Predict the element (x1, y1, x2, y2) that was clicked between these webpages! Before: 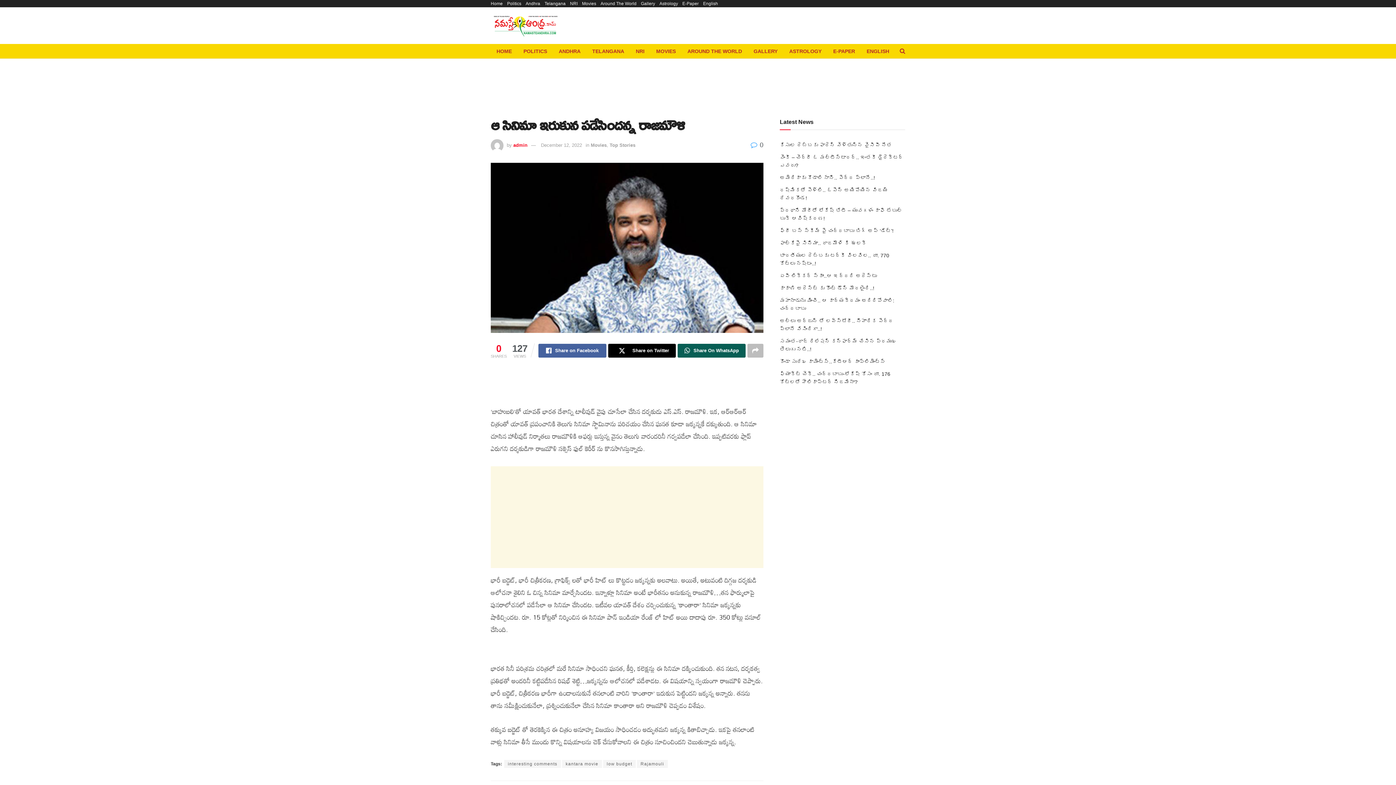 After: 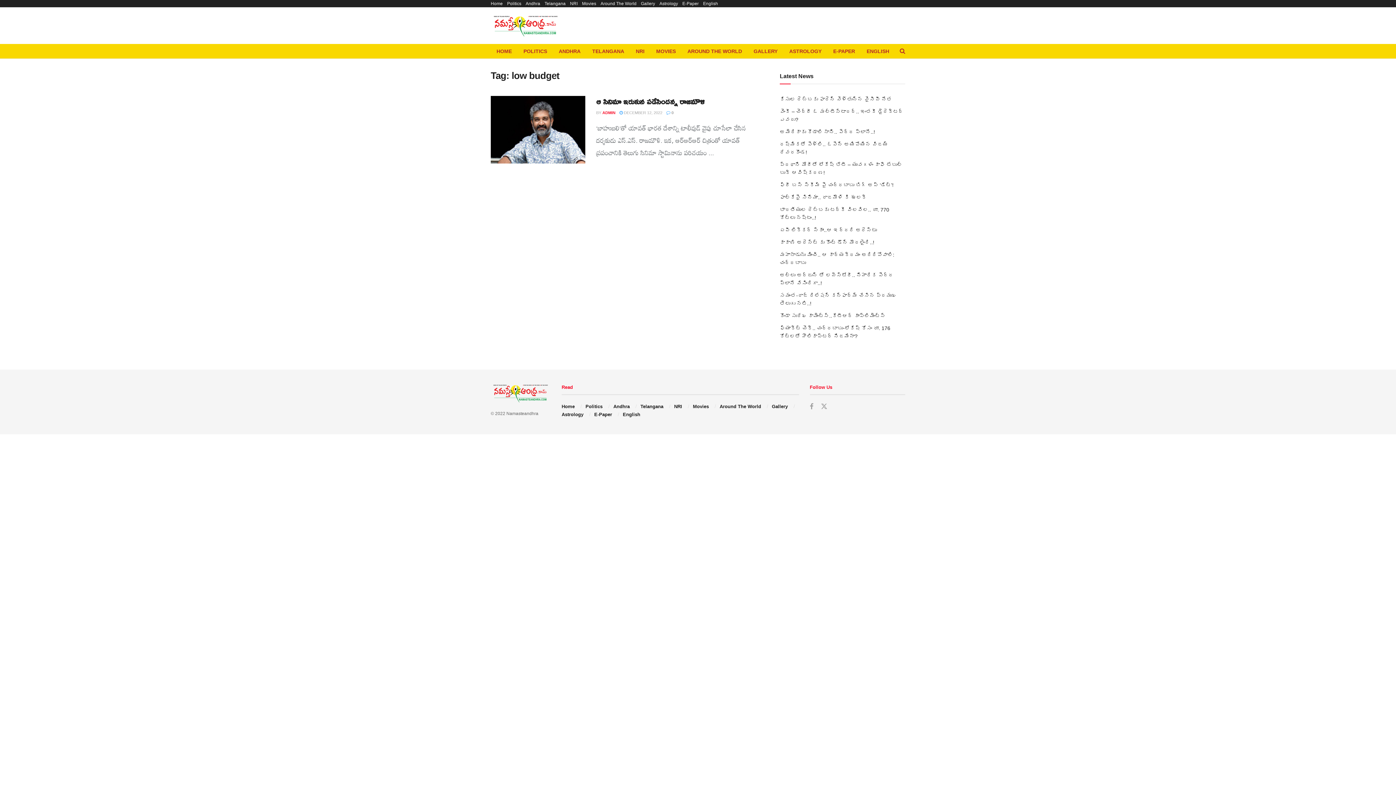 Action: label: low budget bbox: (603, 760, 636, 768)